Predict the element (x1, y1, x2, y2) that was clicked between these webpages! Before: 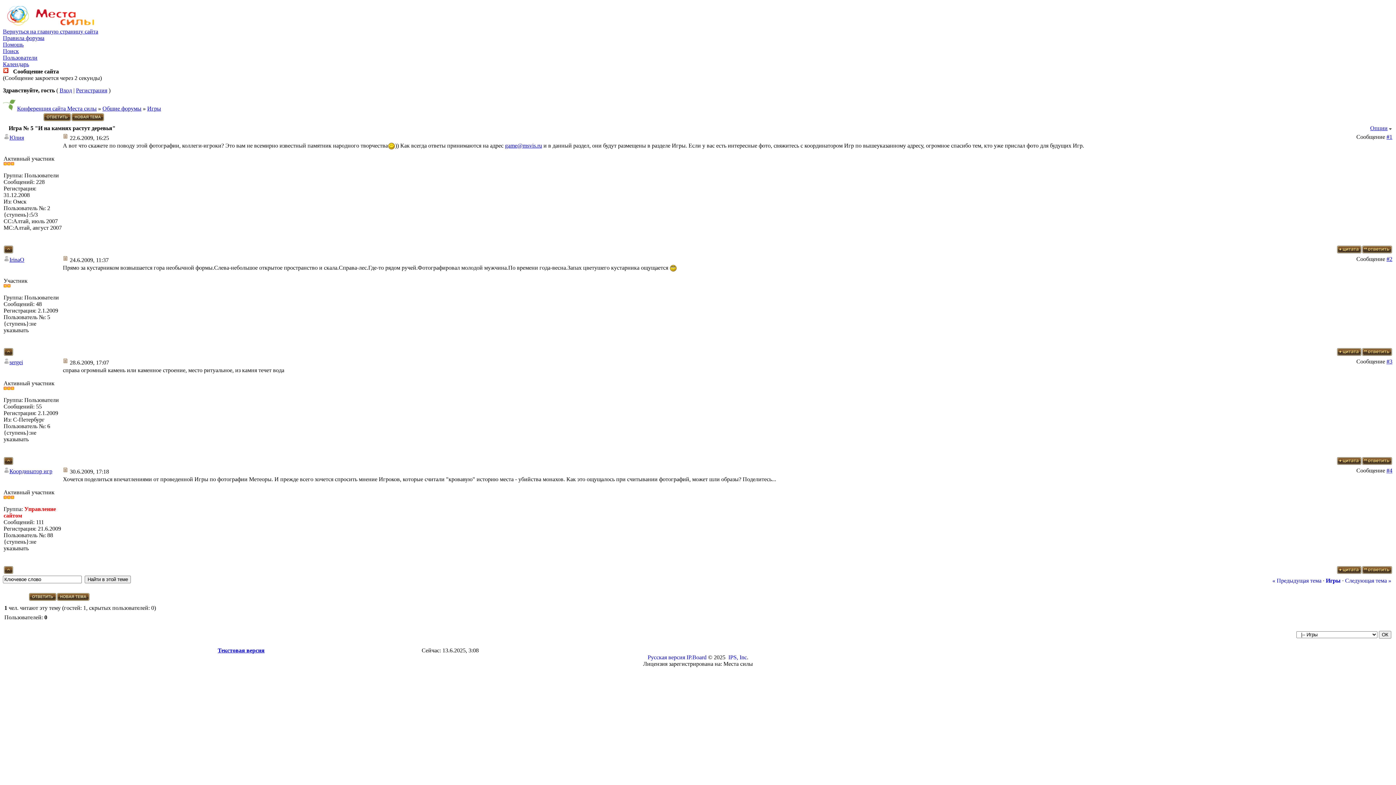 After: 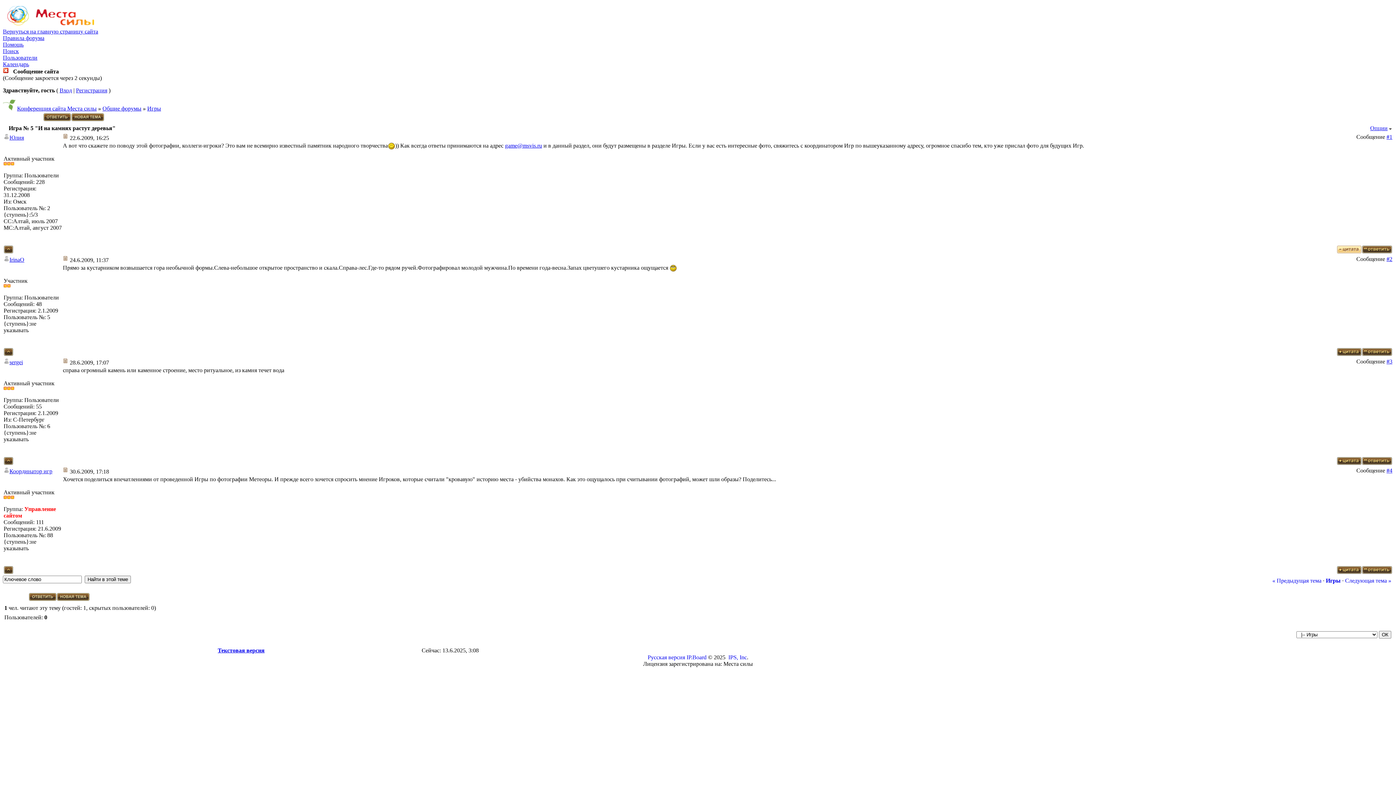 Action: bbox: (1337, 248, 1362, 254)